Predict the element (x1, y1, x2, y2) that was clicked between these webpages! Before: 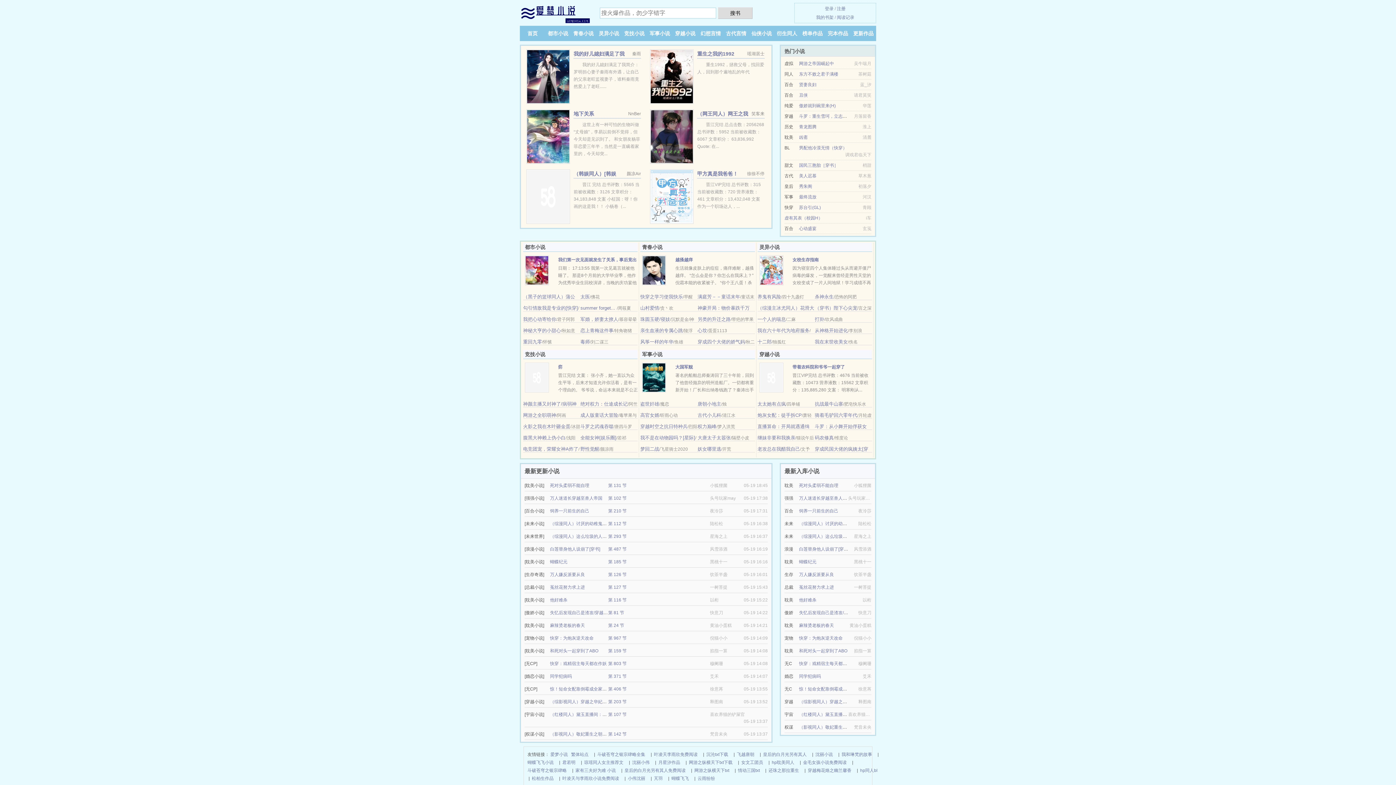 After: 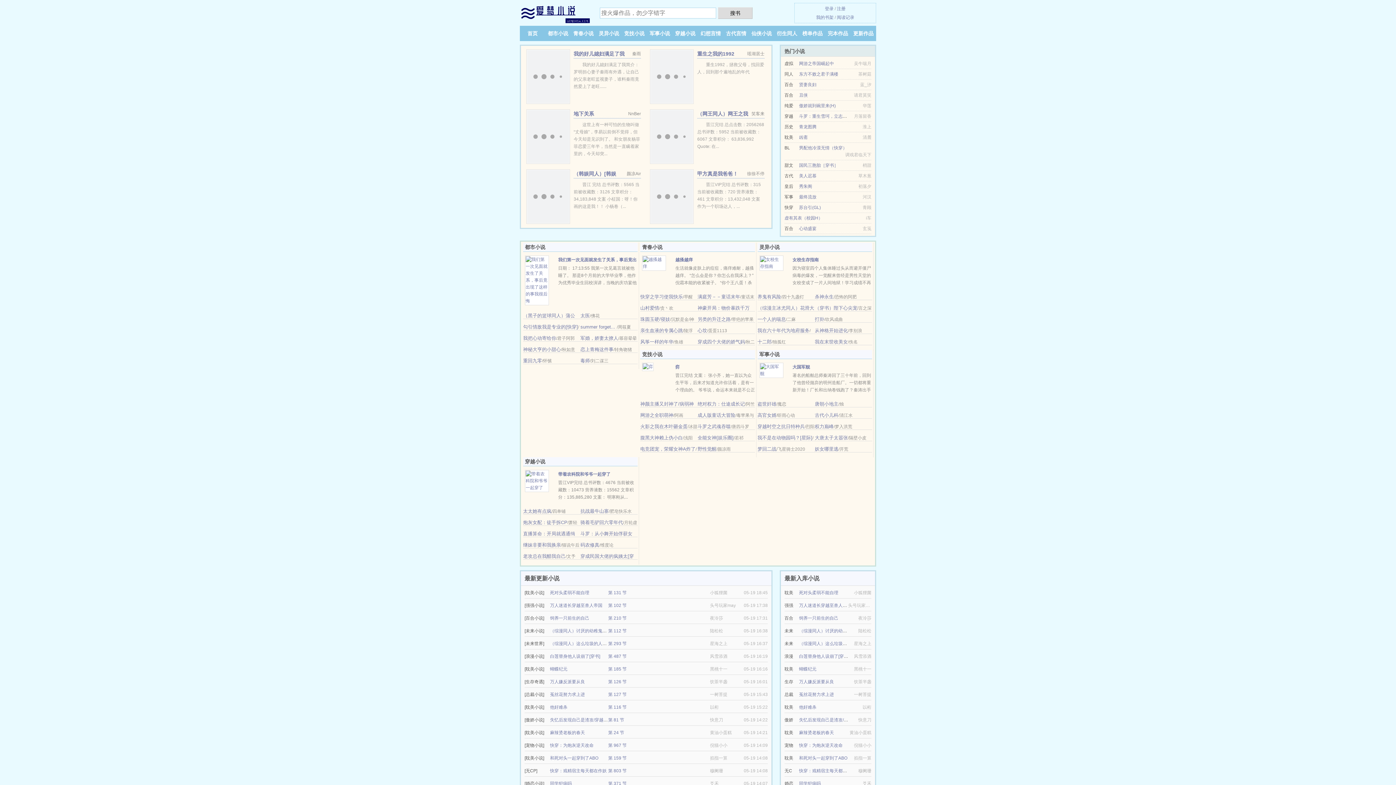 Action: bbox: (523, 424, 570, 429) label: 火影之我在木叶砸金蛋